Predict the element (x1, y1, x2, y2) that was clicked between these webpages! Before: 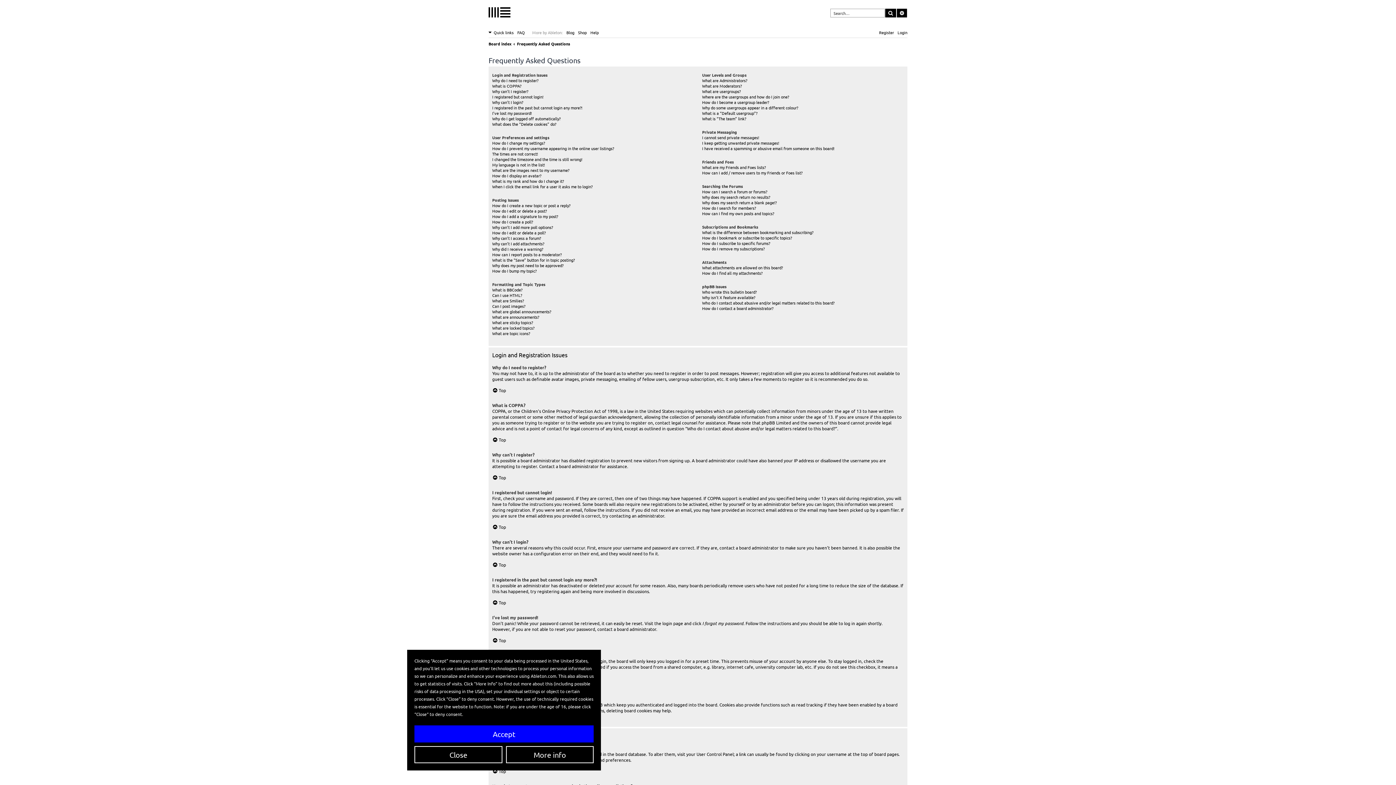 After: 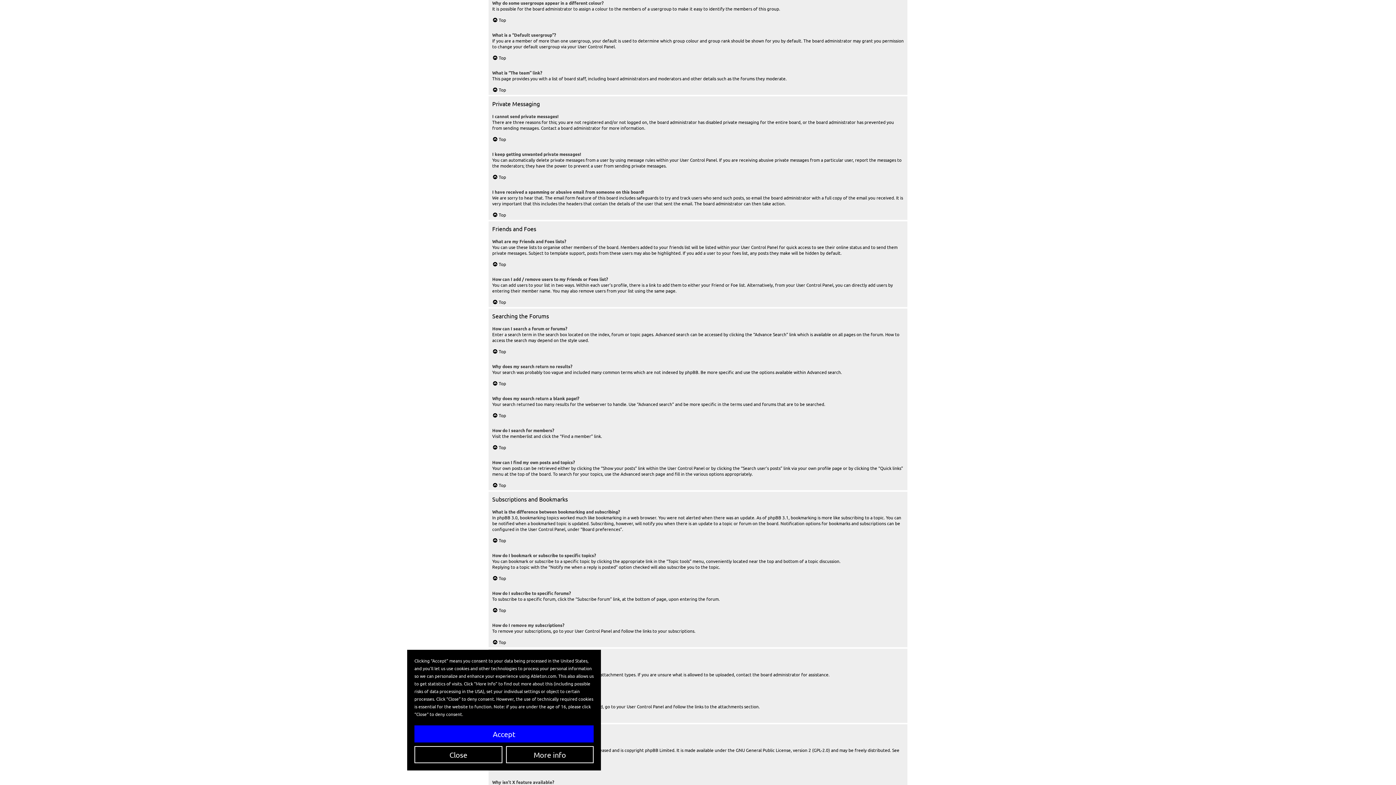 Action: label: Why do some usergroups appear in a different colour? bbox: (702, 105, 798, 110)